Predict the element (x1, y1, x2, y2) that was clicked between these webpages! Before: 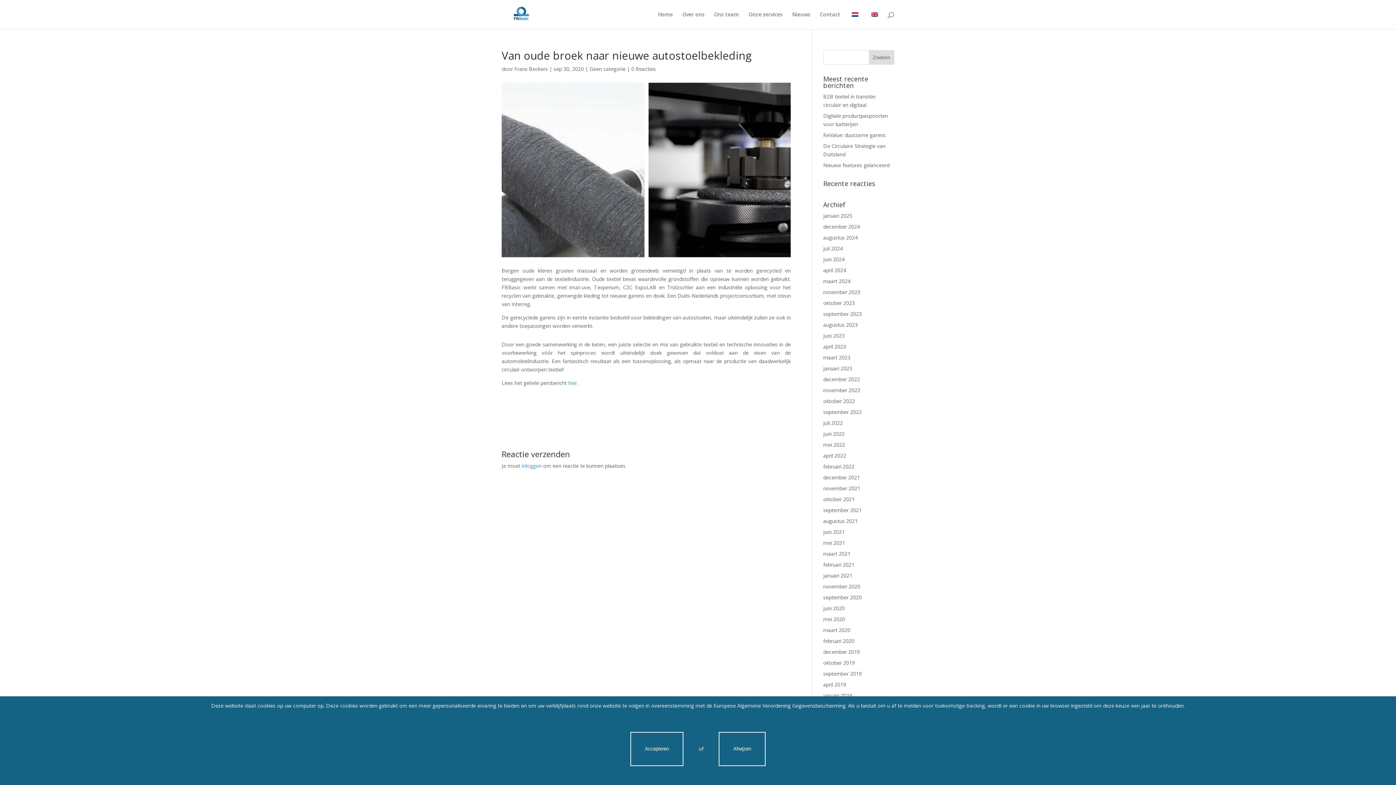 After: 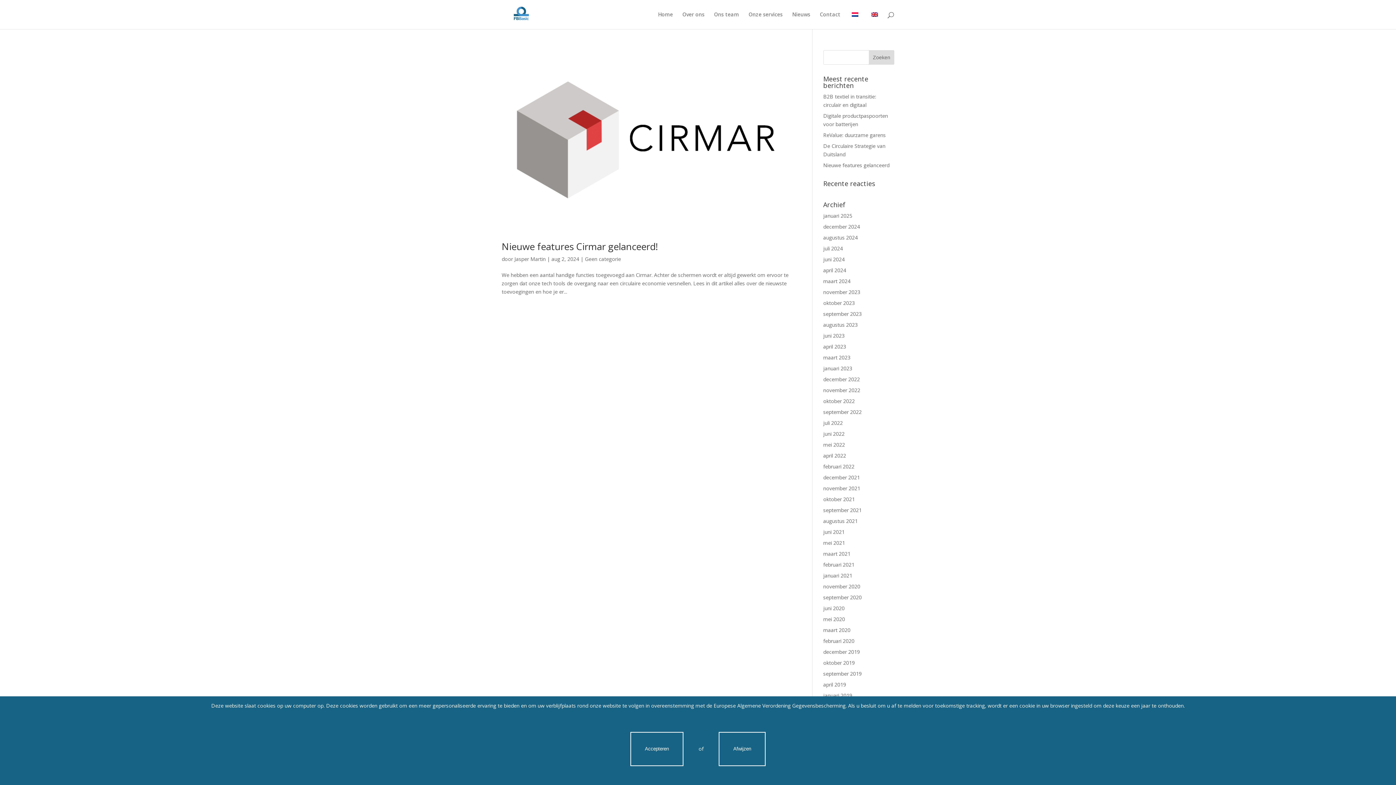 Action: label: augustus 2024 bbox: (823, 234, 858, 241)